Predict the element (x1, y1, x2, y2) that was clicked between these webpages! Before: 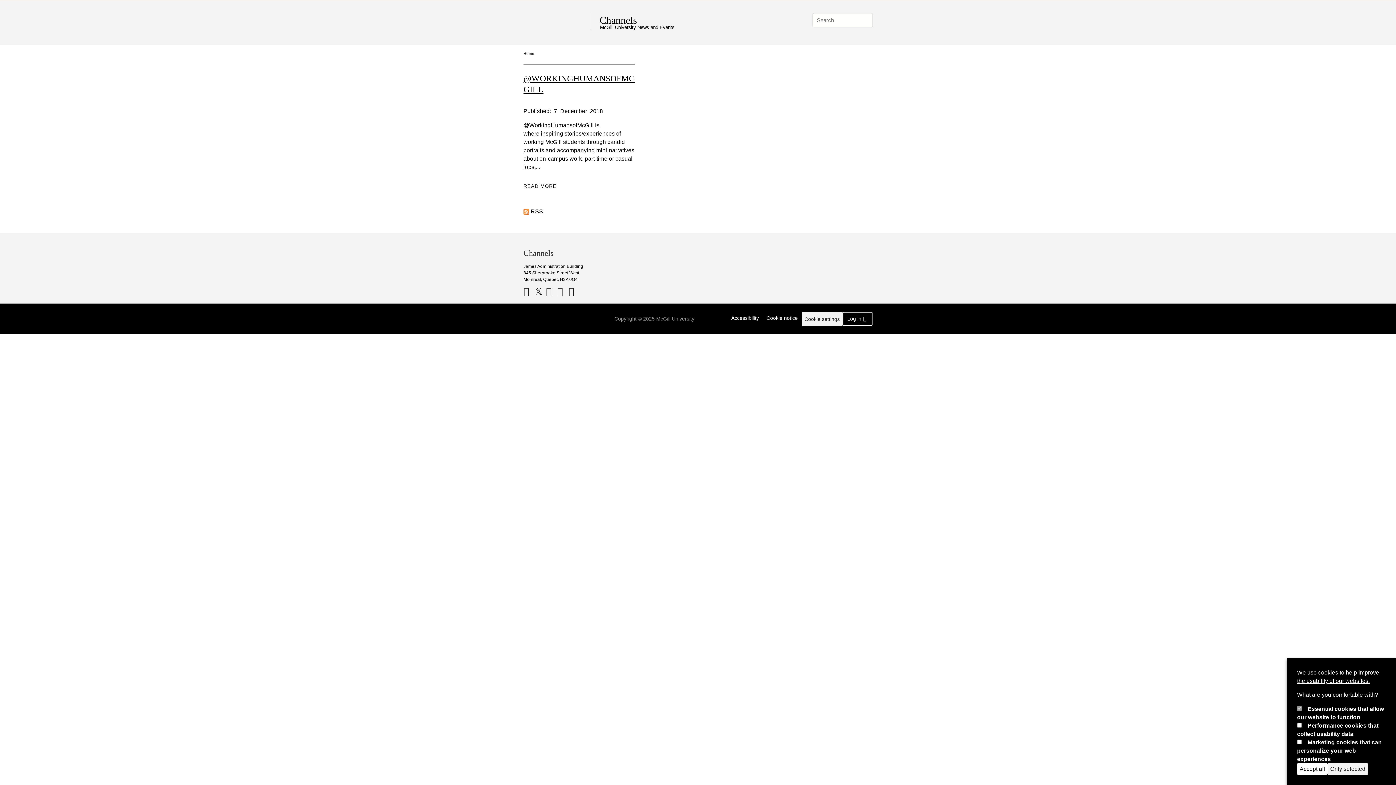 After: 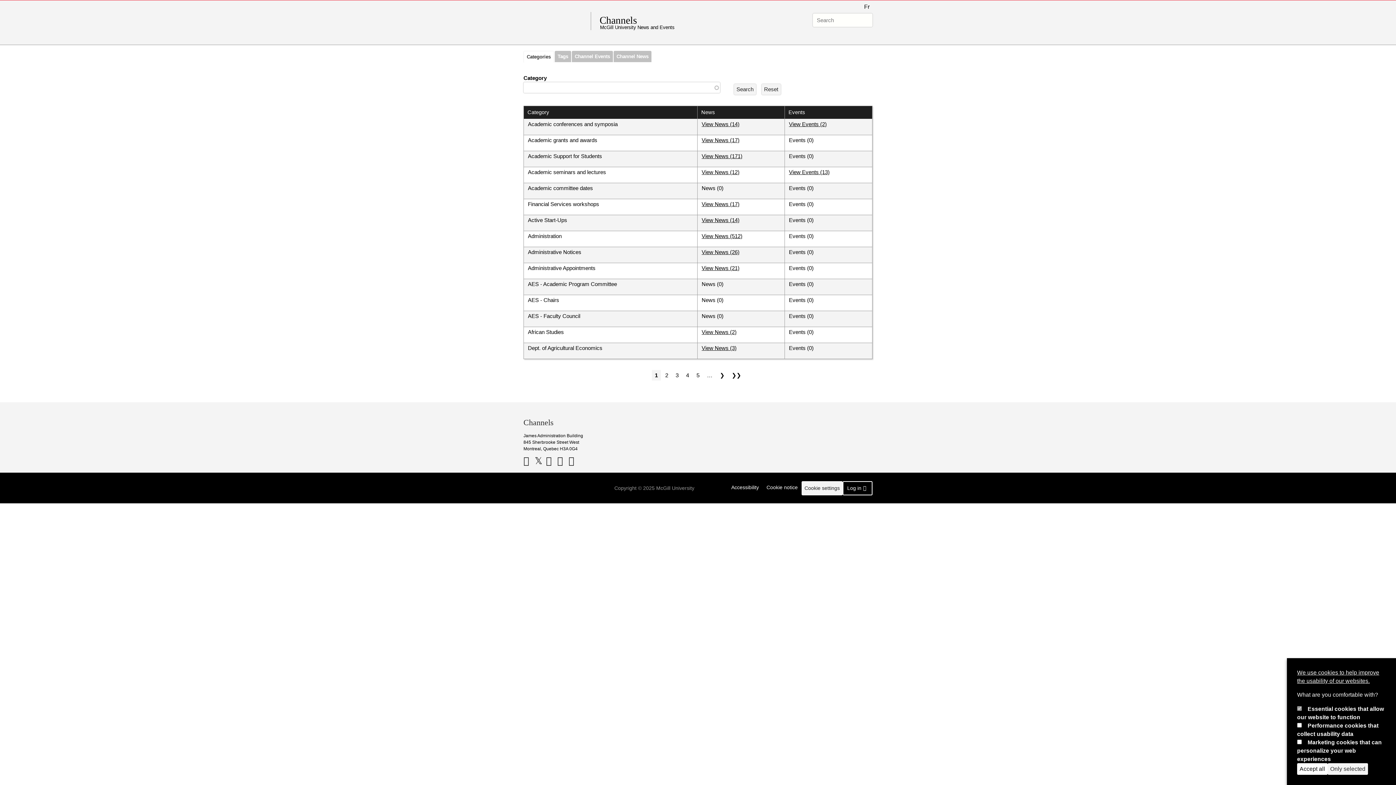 Action: bbox: (599, 14, 741, 25) label: Channels